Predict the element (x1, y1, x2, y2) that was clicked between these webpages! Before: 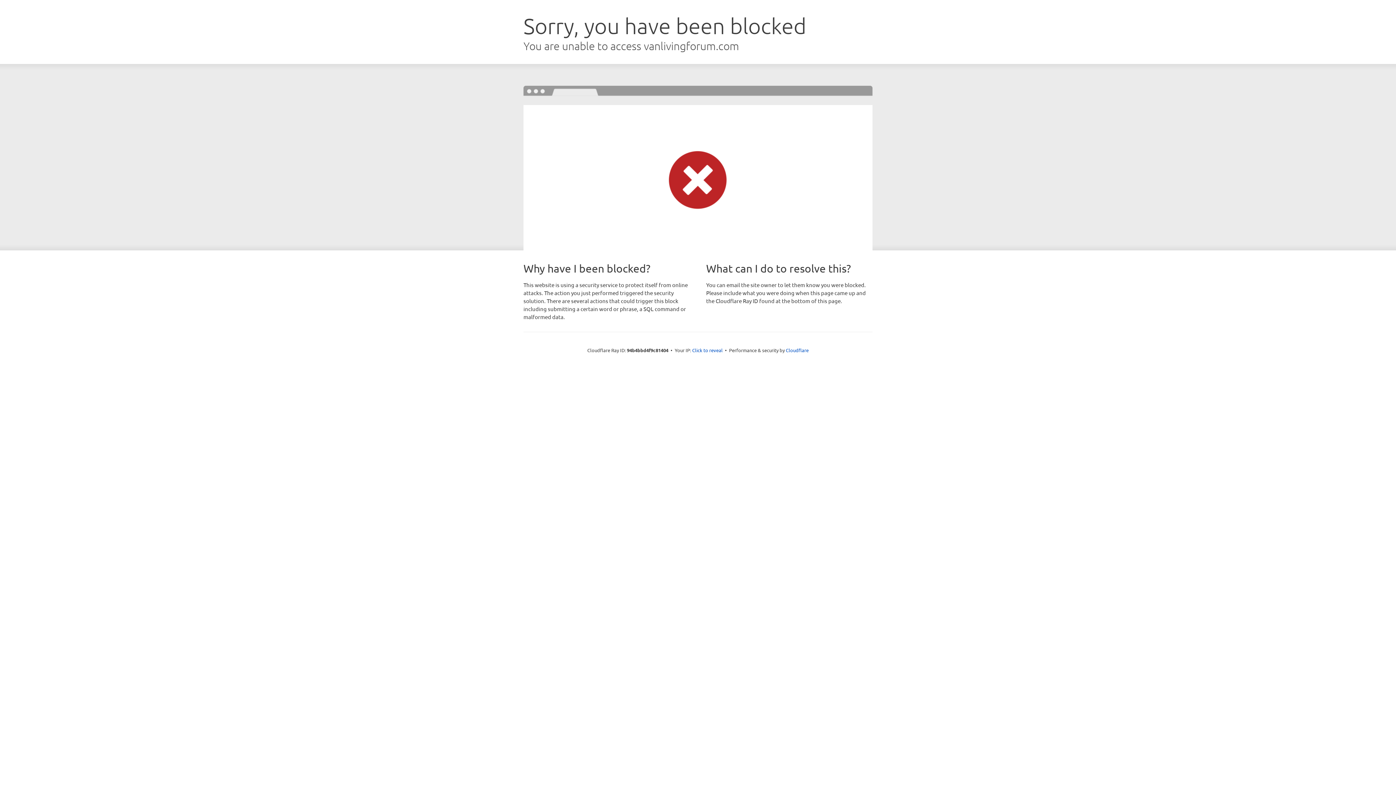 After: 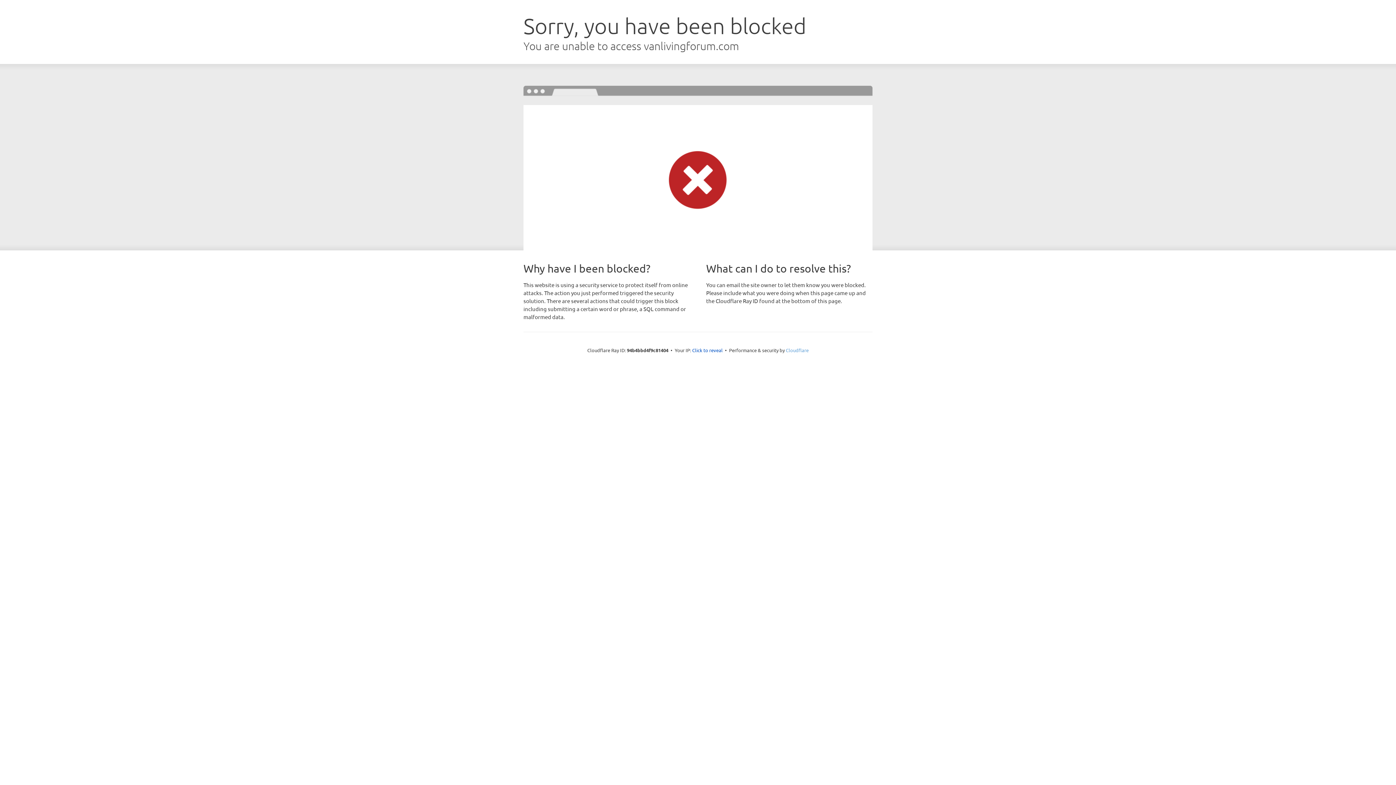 Action: bbox: (786, 347, 808, 353) label: Cloudflare